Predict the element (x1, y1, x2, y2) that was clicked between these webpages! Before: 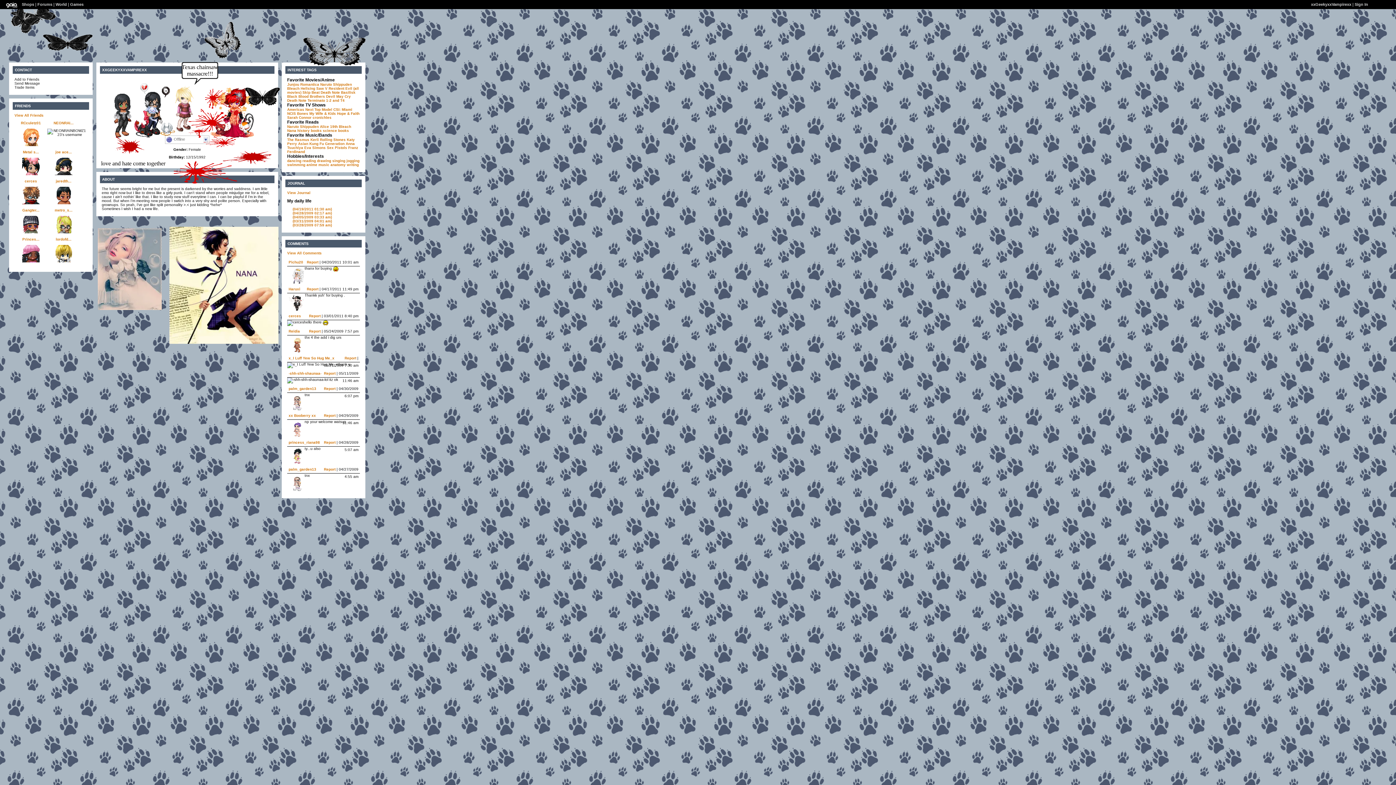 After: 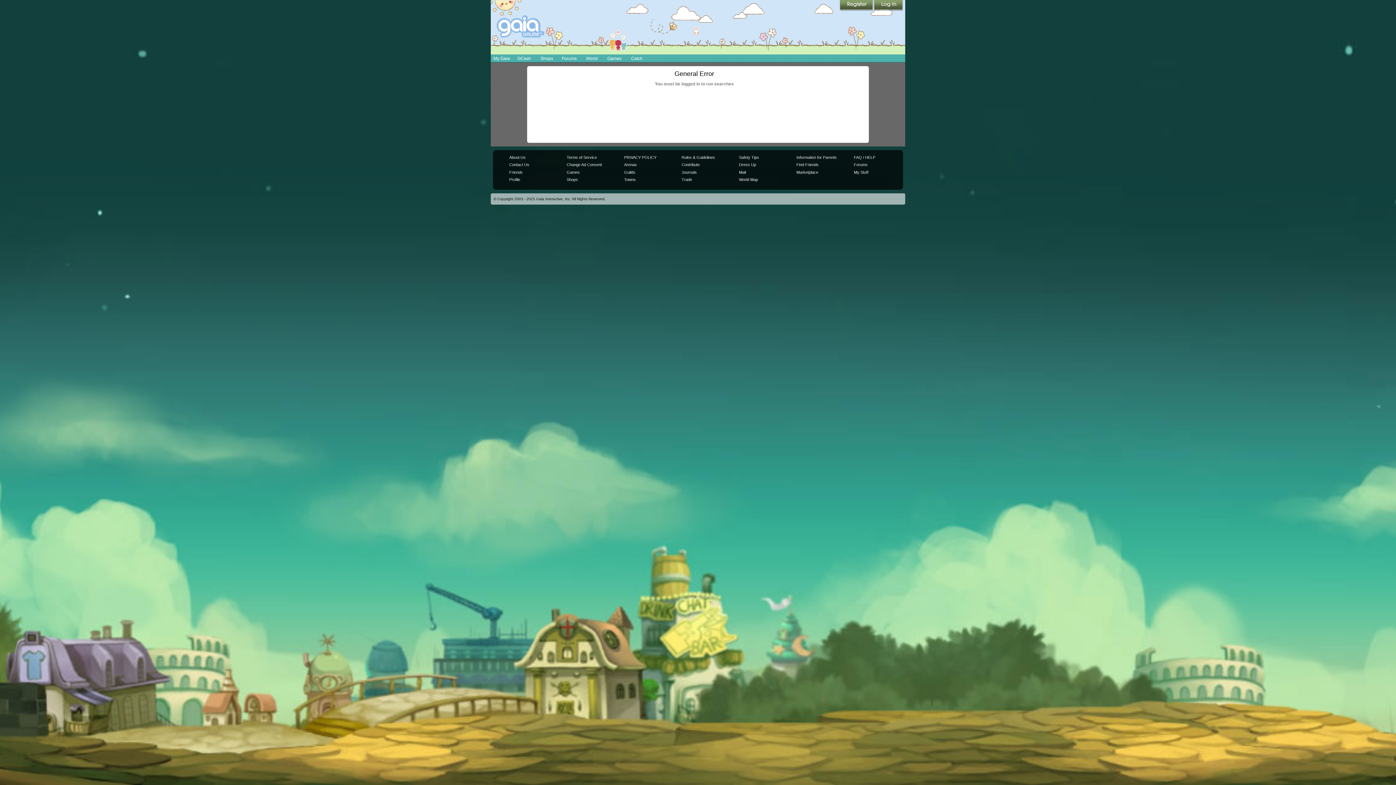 Action: label: anatomy bbox: (330, 162, 345, 166)